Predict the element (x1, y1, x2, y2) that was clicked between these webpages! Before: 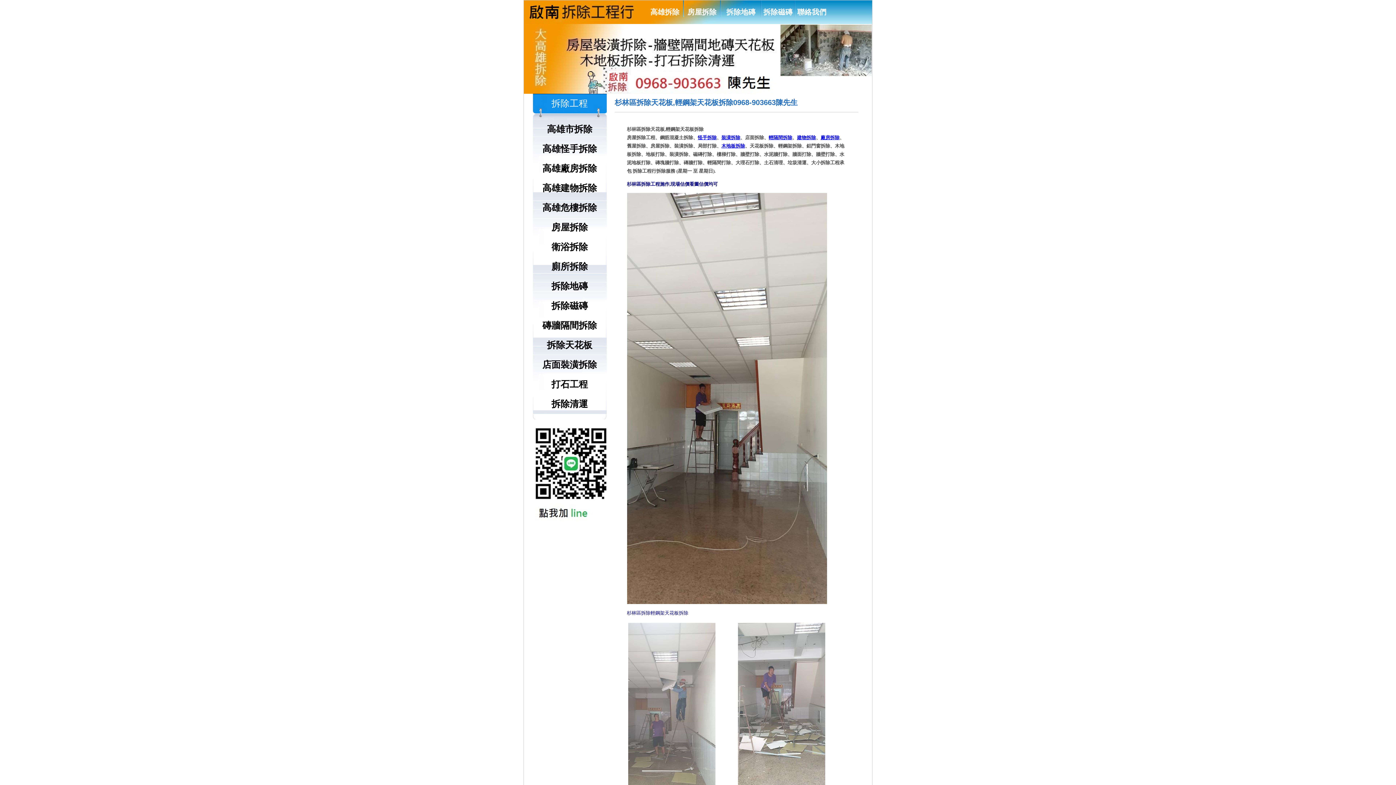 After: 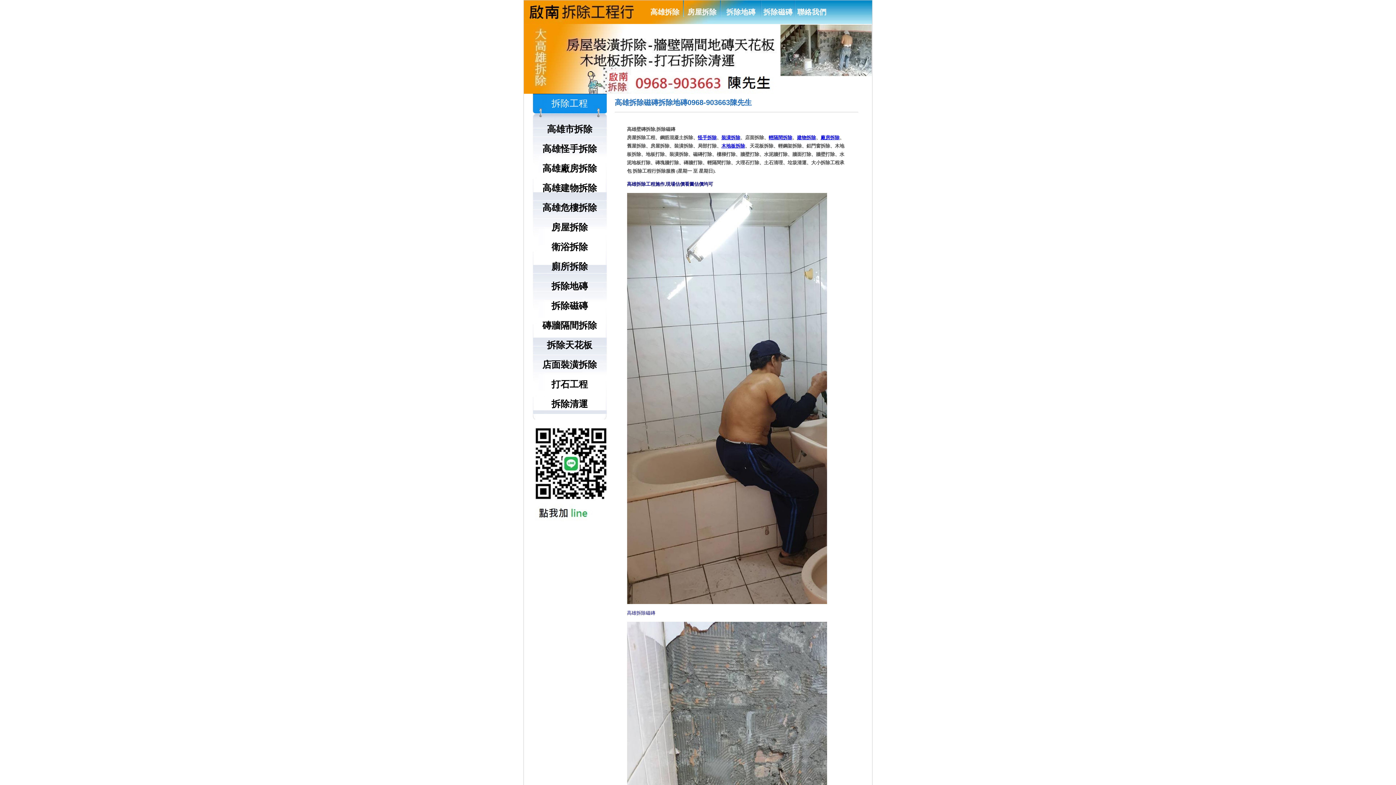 Action: bbox: (763, 8, 792, 16) label: 拆除磁磚